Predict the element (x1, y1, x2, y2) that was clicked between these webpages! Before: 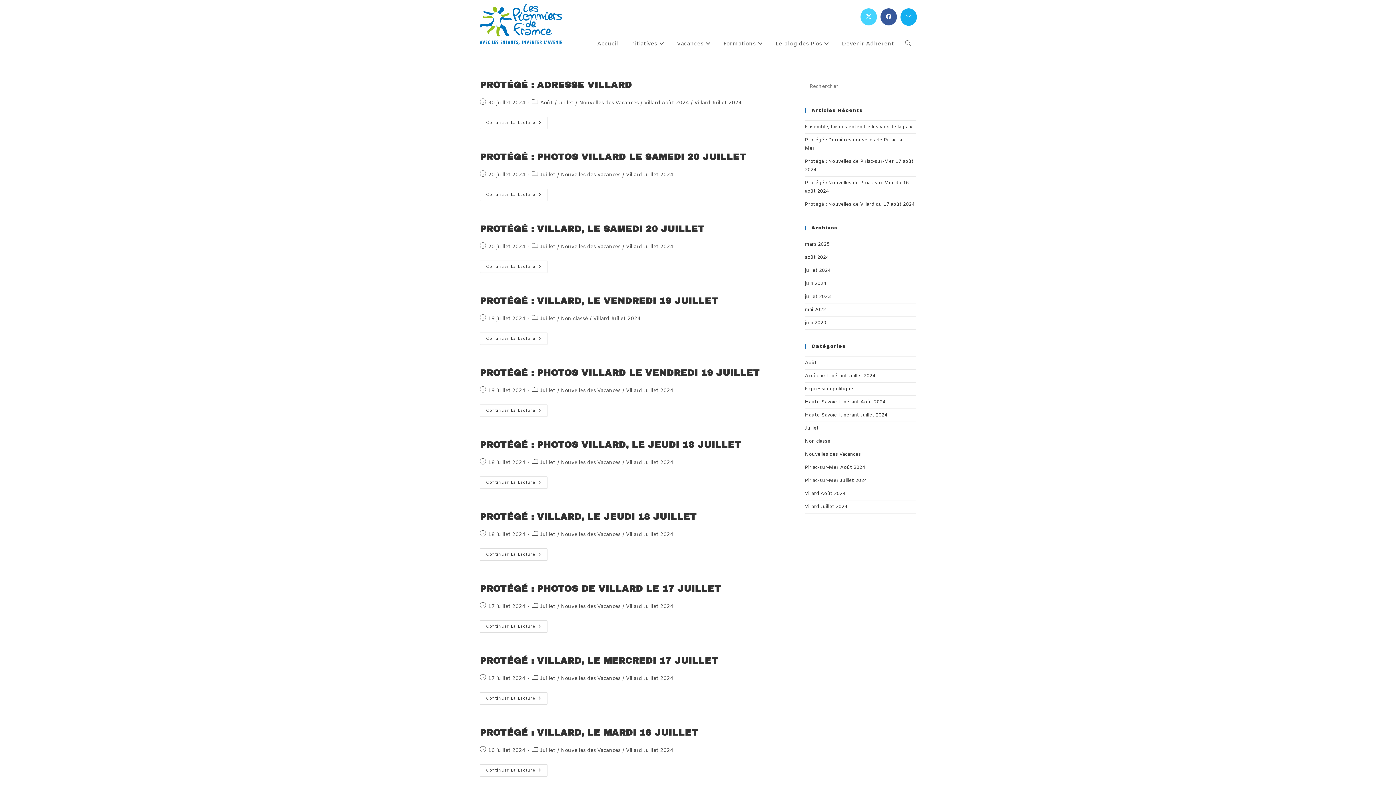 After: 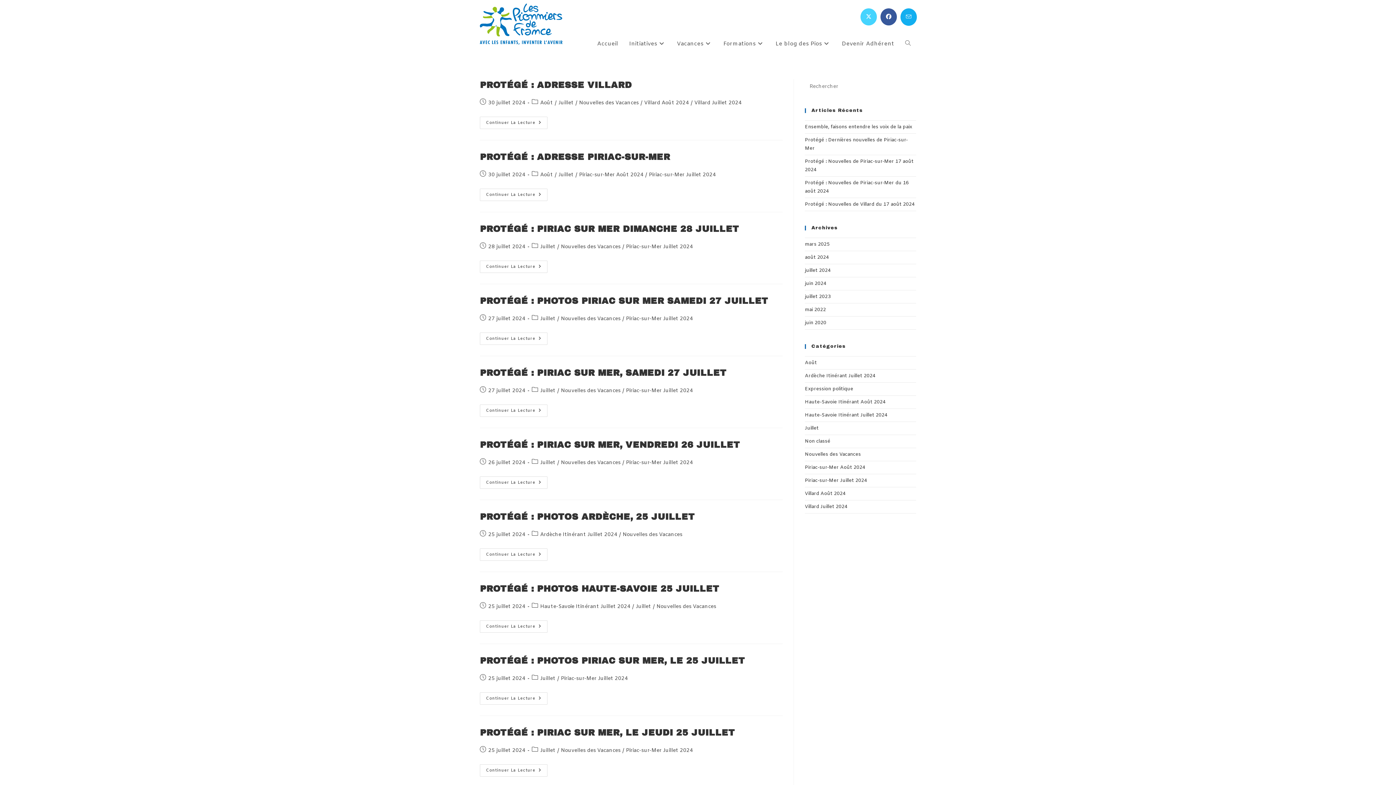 Action: bbox: (540, 747, 555, 754) label: Juillet